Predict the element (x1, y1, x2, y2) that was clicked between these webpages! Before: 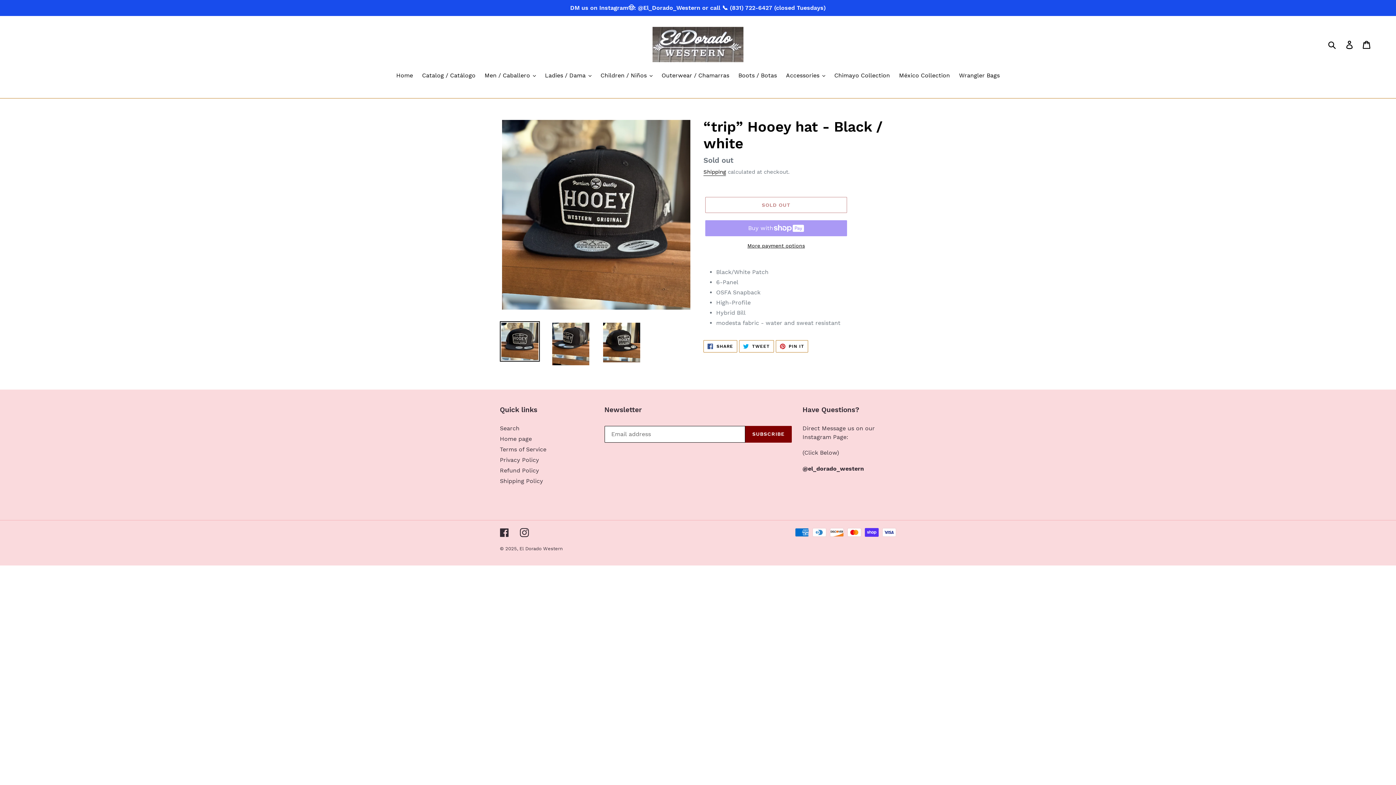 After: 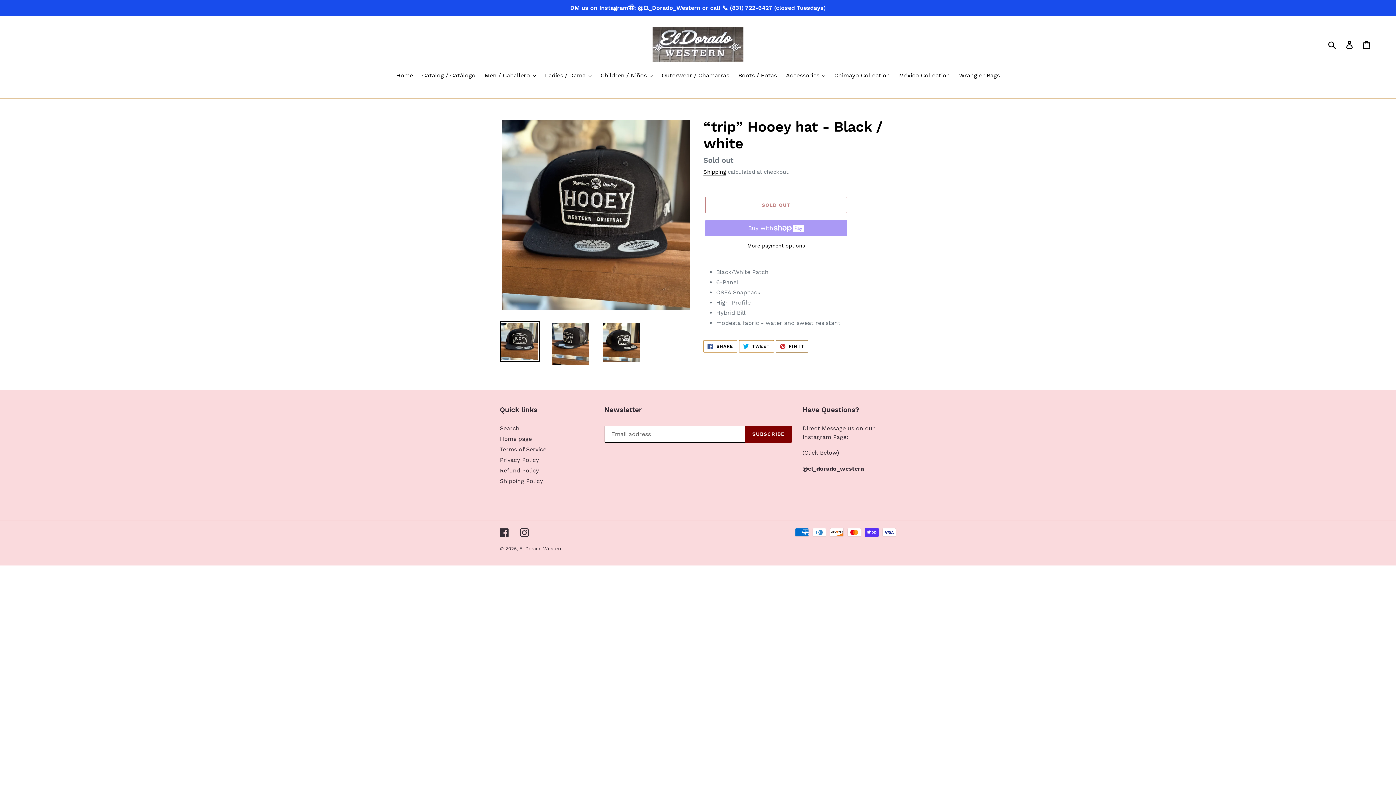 Action: label:  PIN IT
PIN ON PINTEREST bbox: (775, 340, 808, 352)